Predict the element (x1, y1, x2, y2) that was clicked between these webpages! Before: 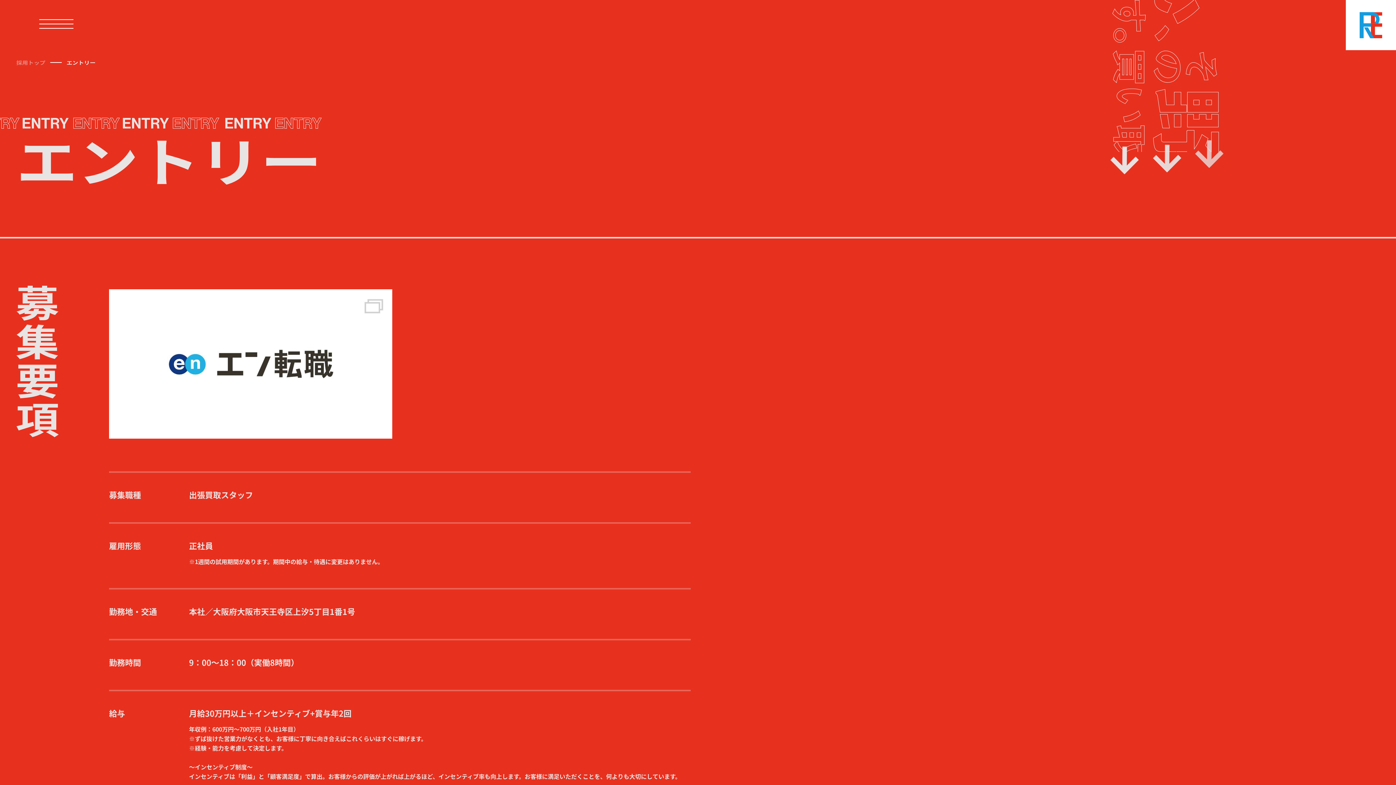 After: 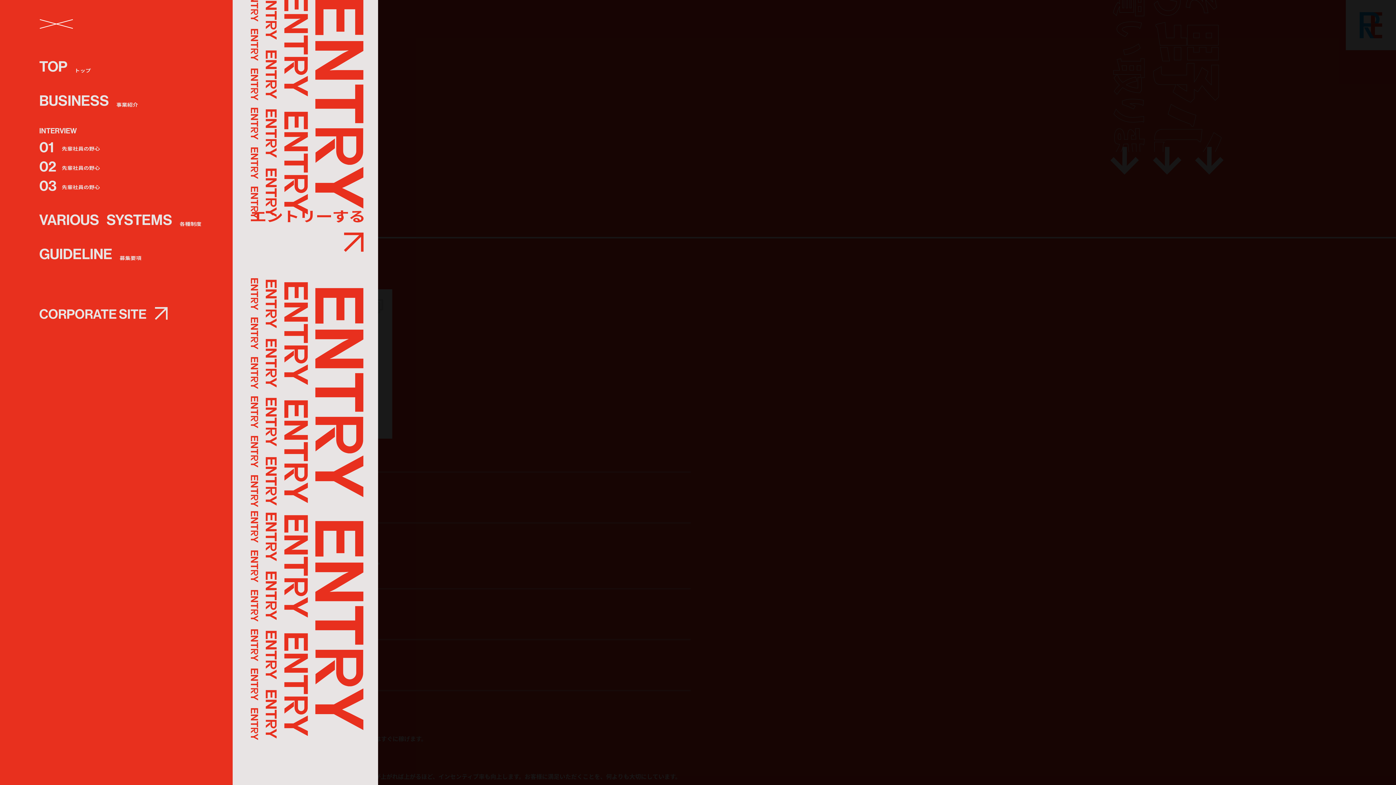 Action: bbox: (39, 19, 73, 28)